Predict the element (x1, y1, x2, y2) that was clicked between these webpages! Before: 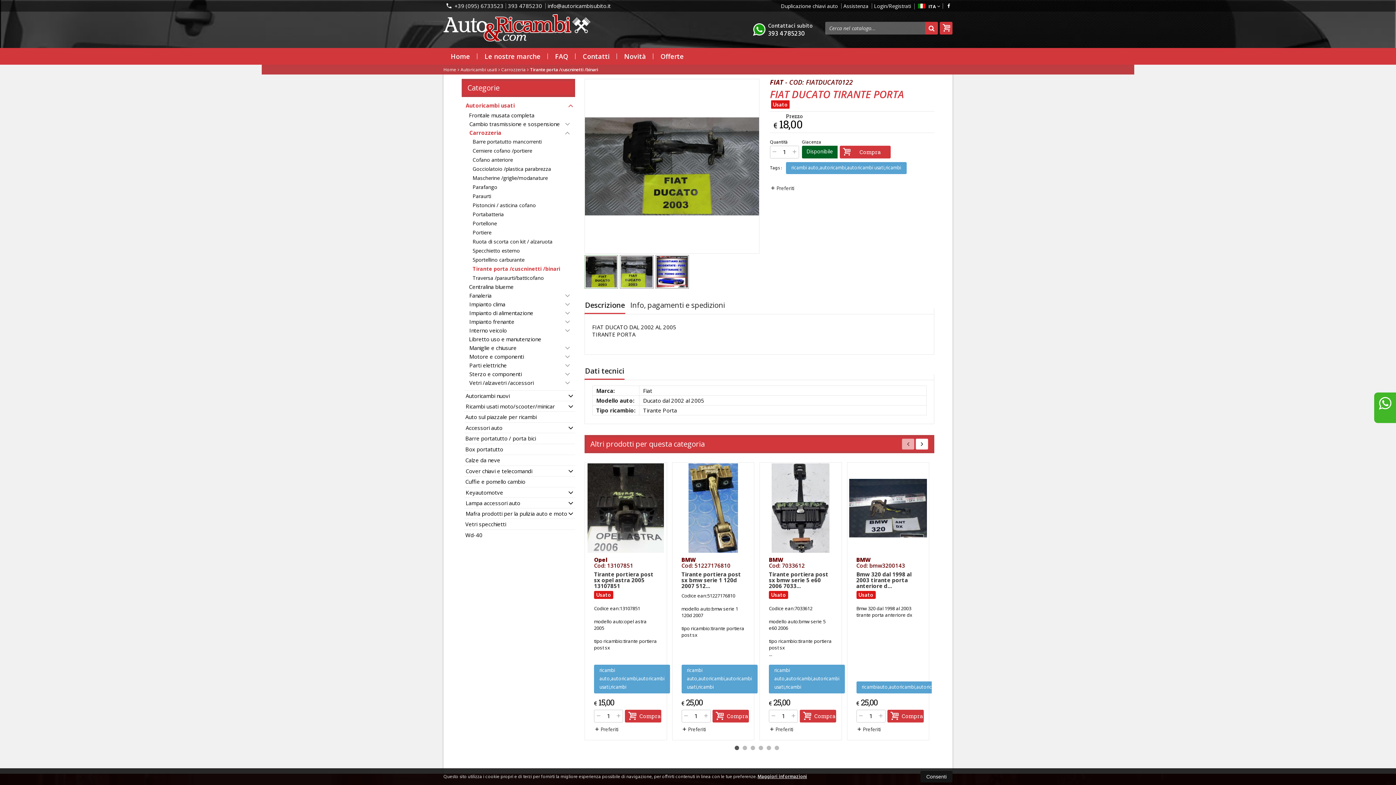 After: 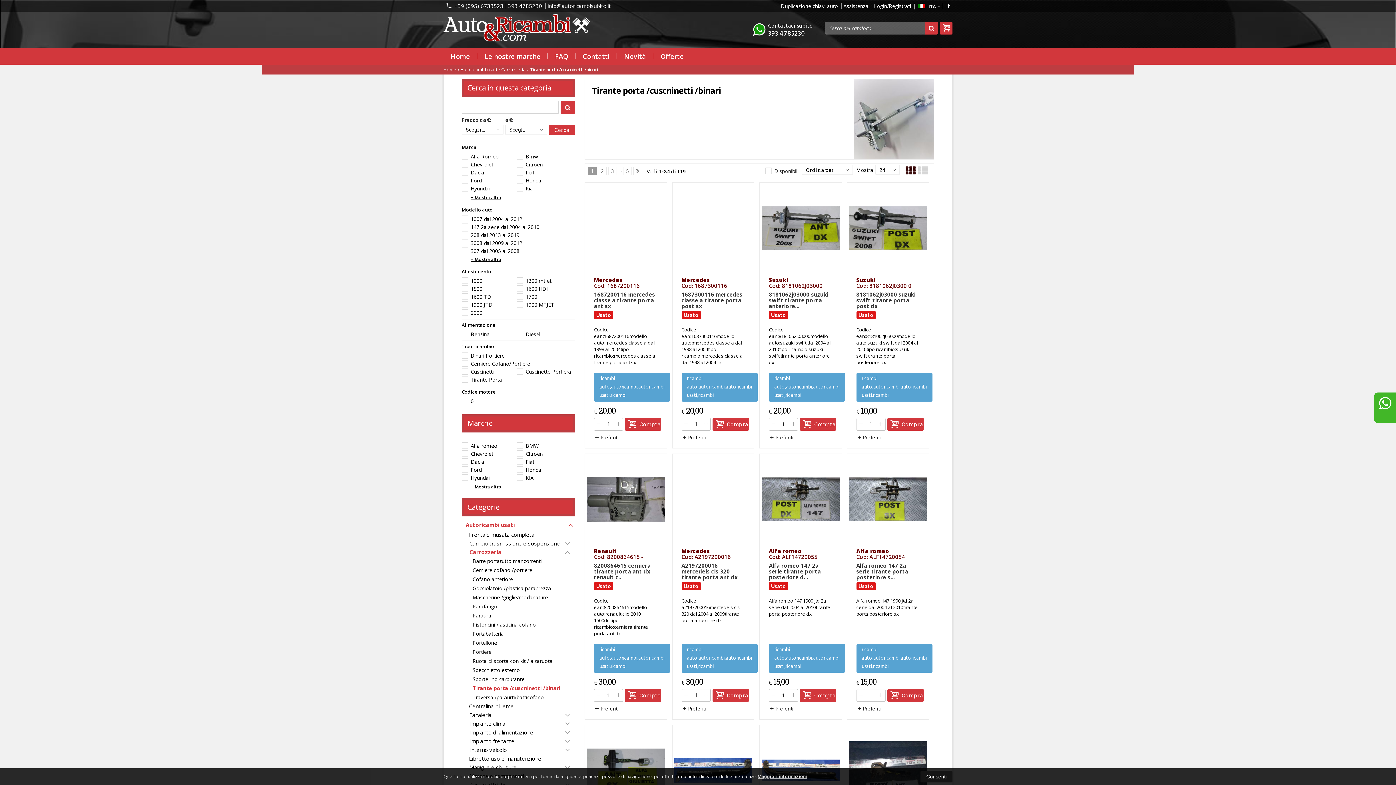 Action: bbox: (461, 264, 575, 273) label: Tirante porta /cuscninetti /binari